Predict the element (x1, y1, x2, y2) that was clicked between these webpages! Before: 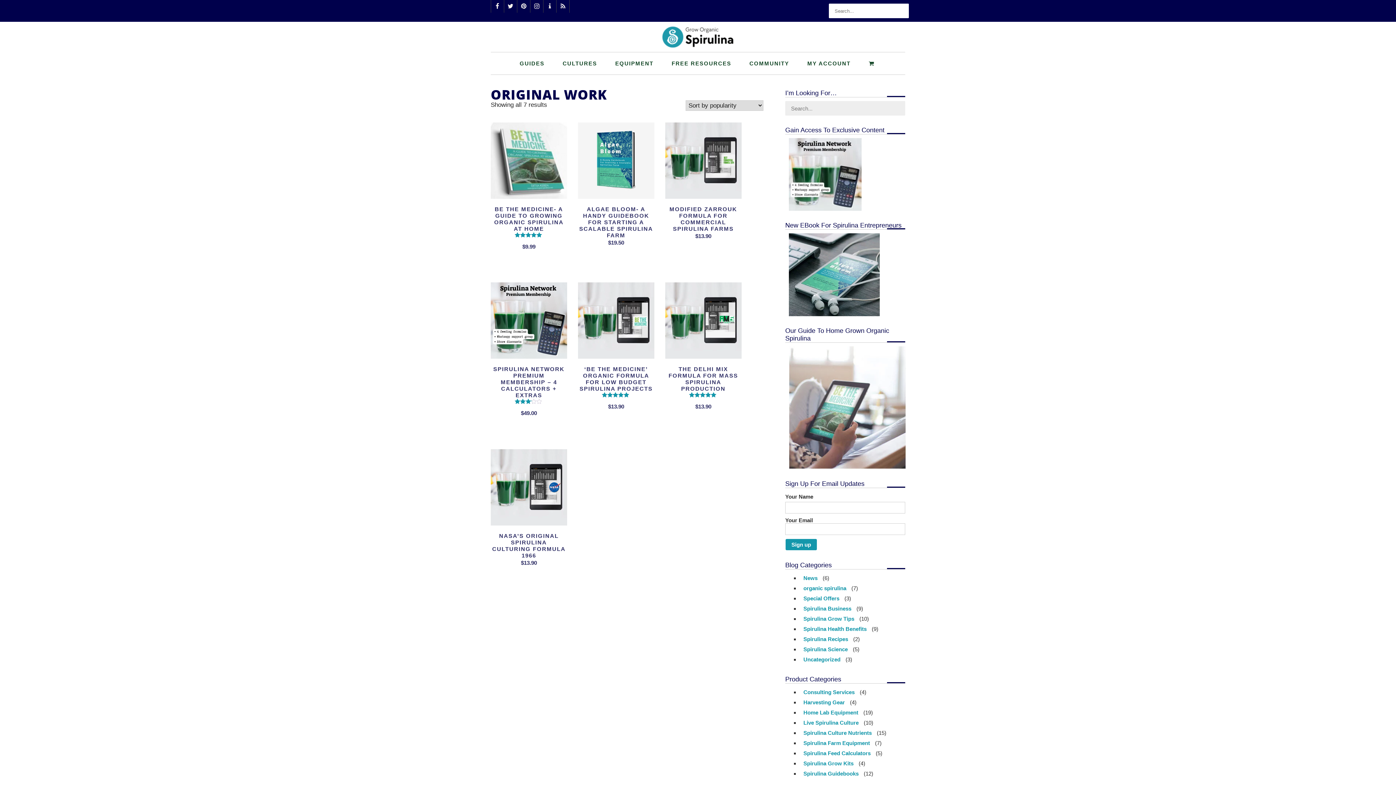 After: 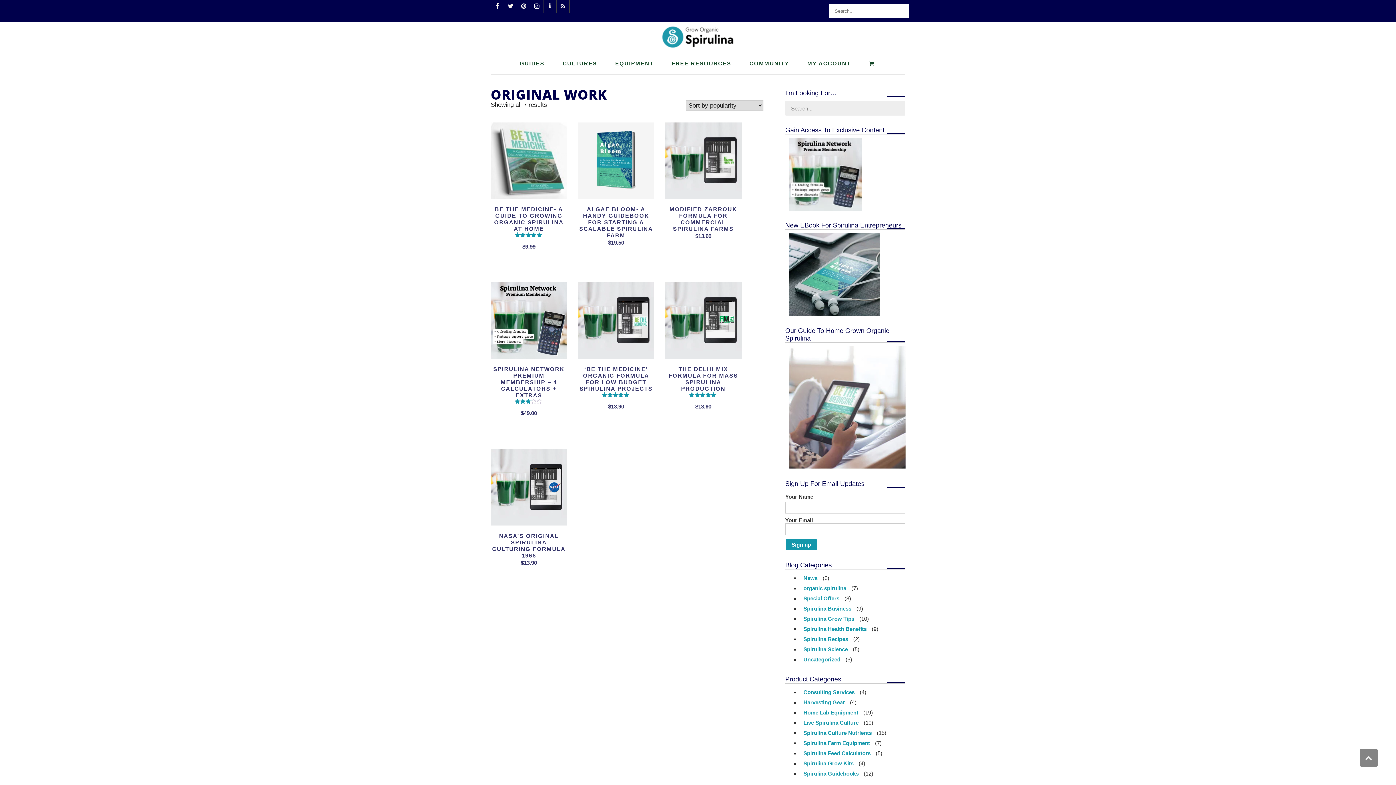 Action: bbox: (530, 0, 543, 12) label: Instagram